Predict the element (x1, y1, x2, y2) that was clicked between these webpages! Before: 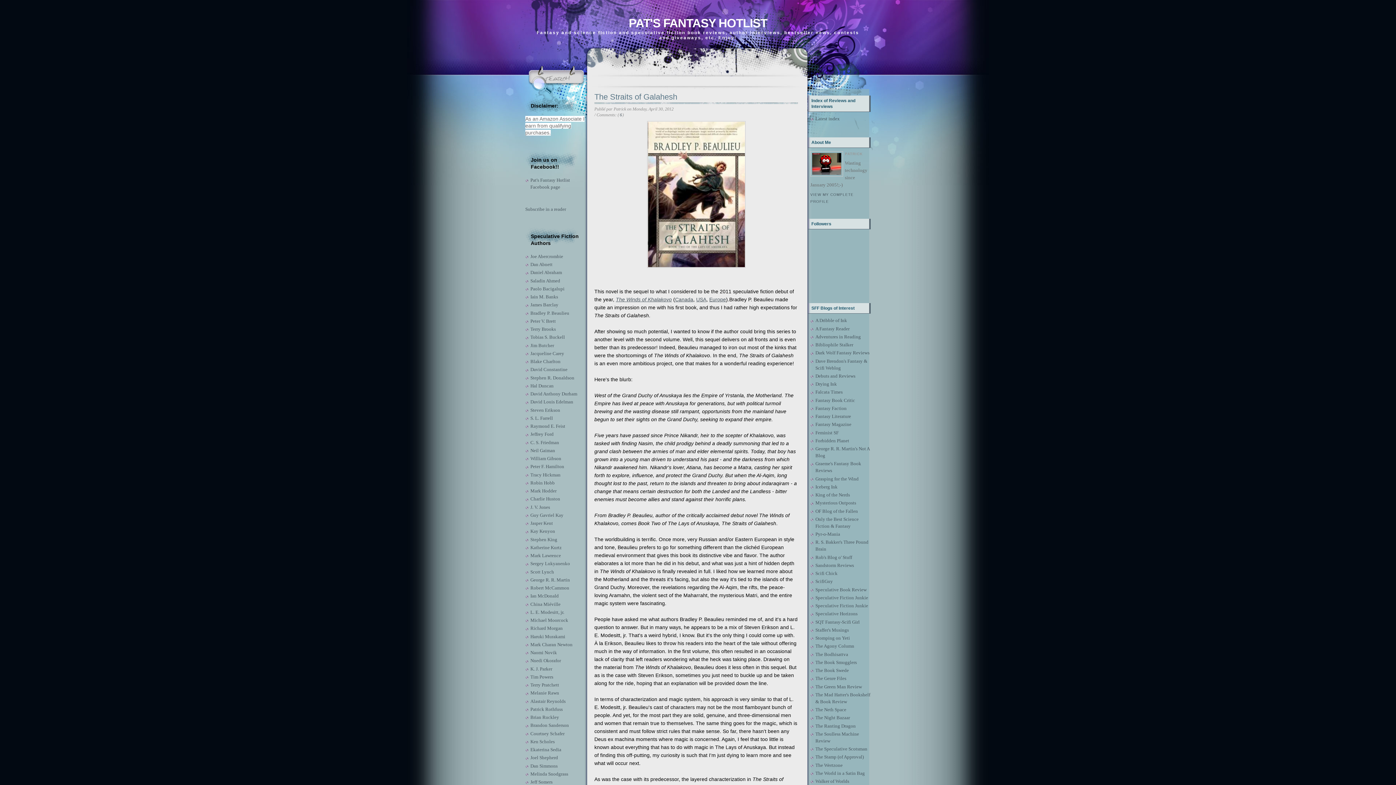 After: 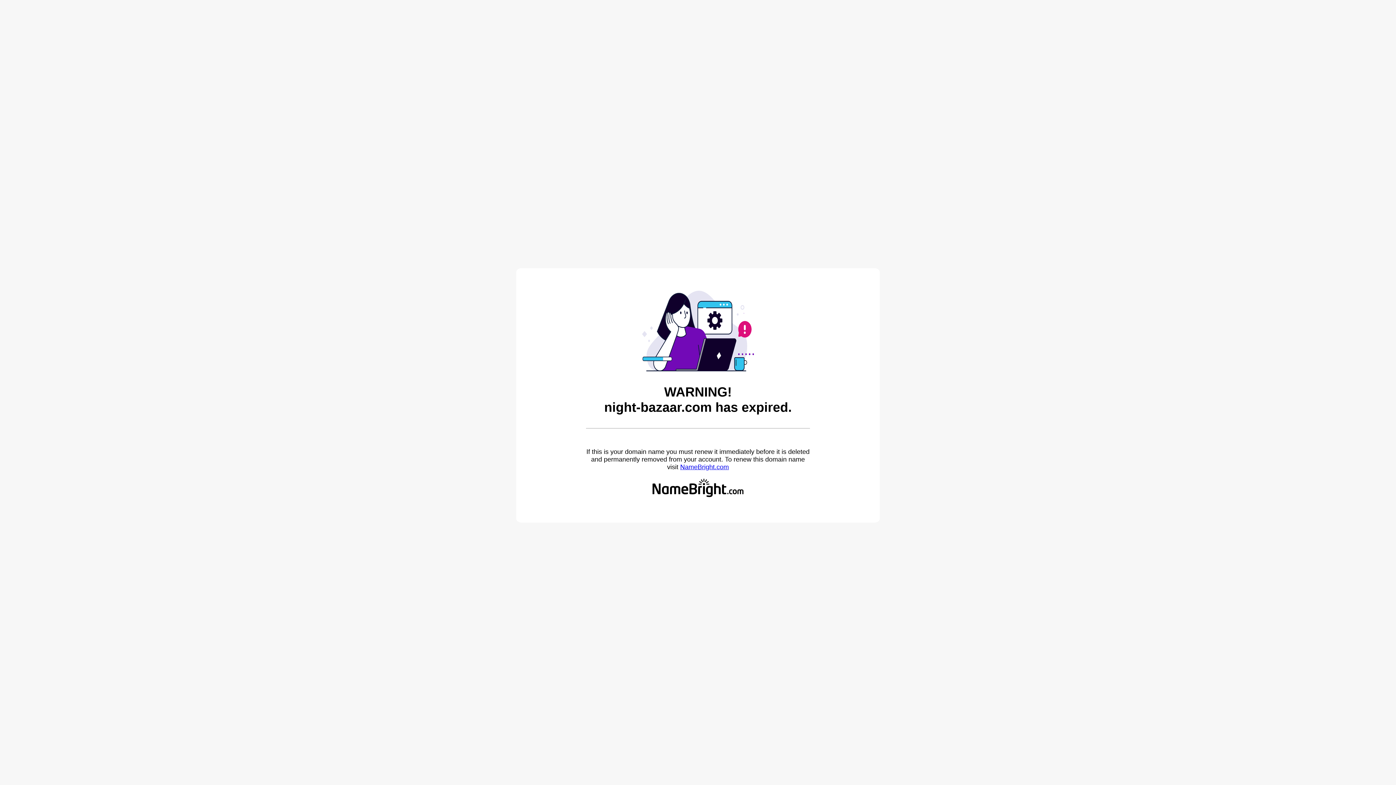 Action: label: The Night Bazaar bbox: (815, 715, 850, 720)